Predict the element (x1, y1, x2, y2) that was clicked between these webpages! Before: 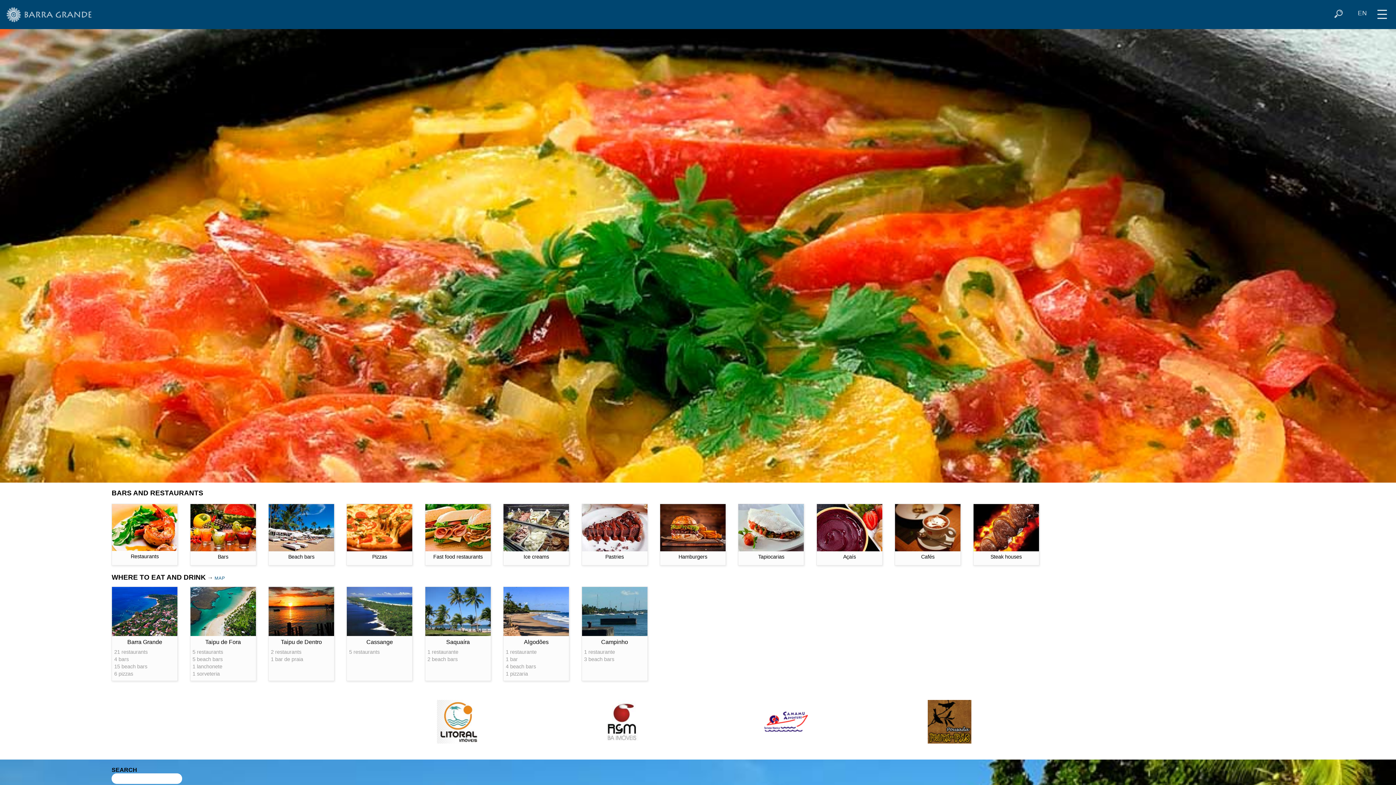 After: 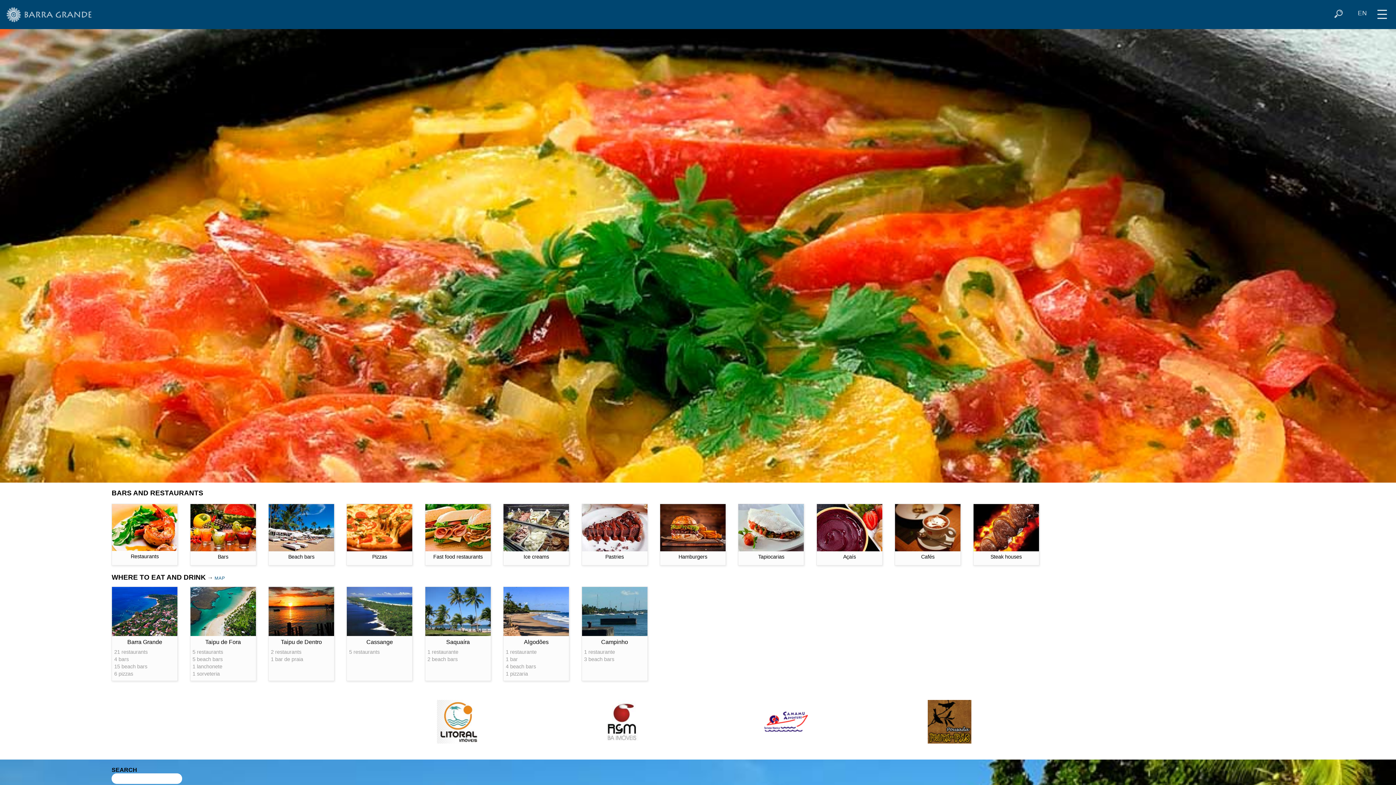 Action: bbox: (541, 700, 703, 706)